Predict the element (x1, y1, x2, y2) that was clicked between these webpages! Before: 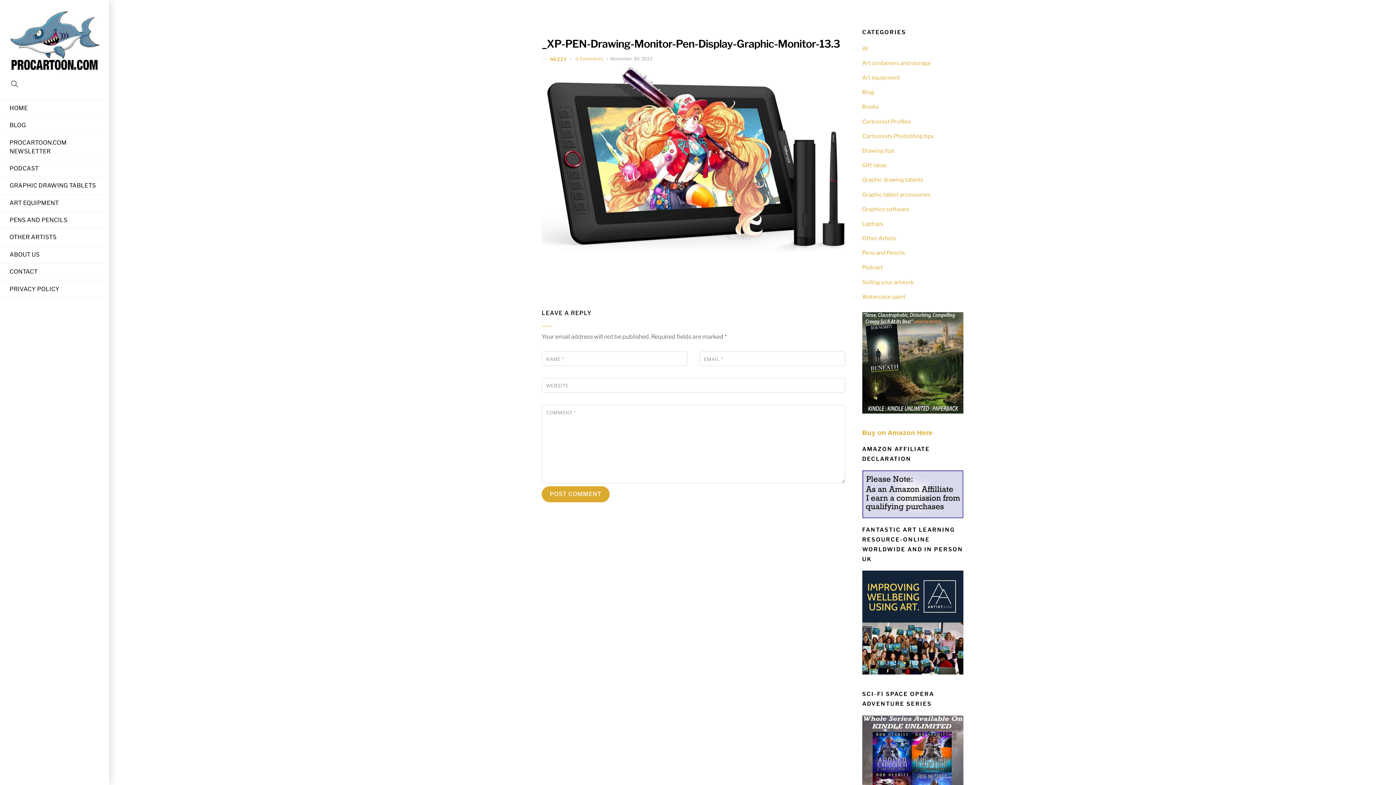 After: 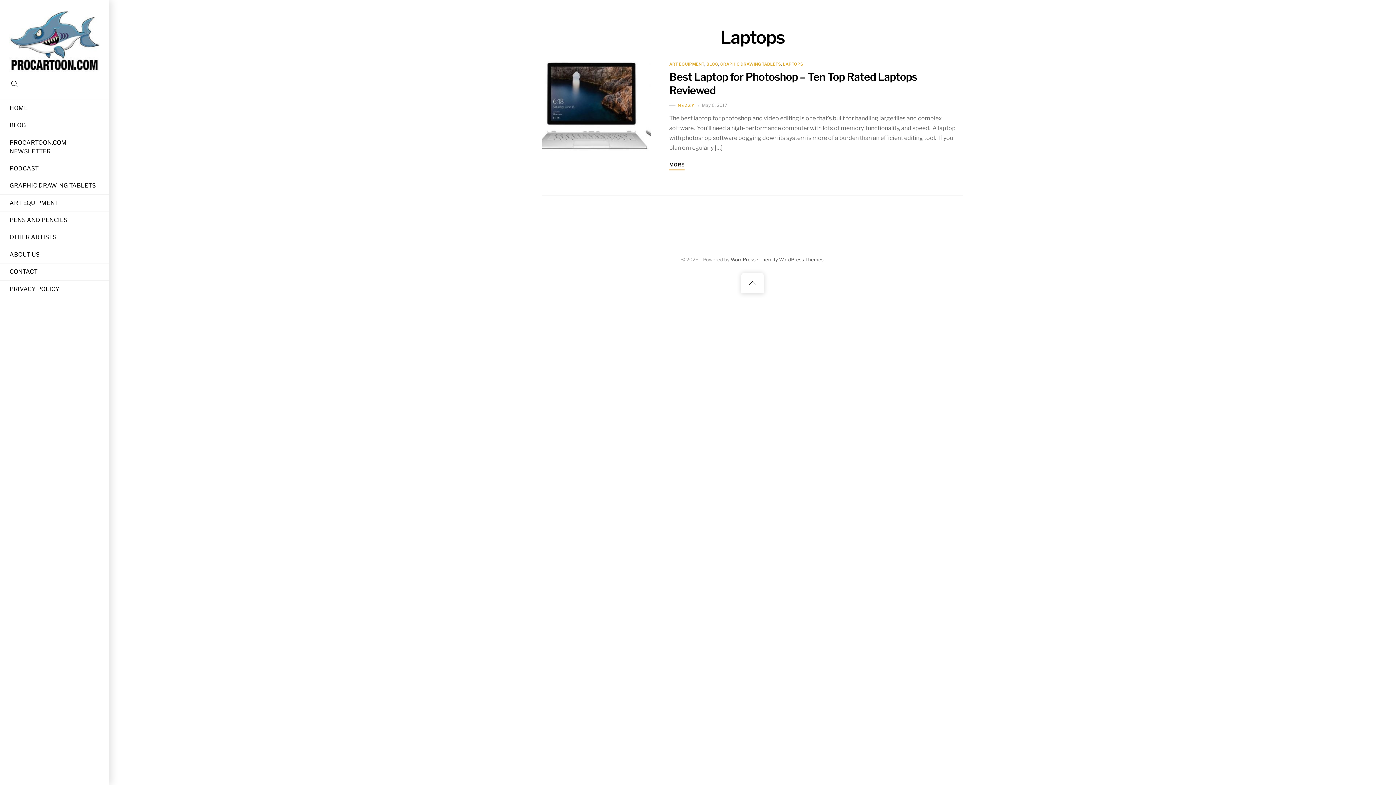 Action: bbox: (862, 220, 883, 227) label: Laptops